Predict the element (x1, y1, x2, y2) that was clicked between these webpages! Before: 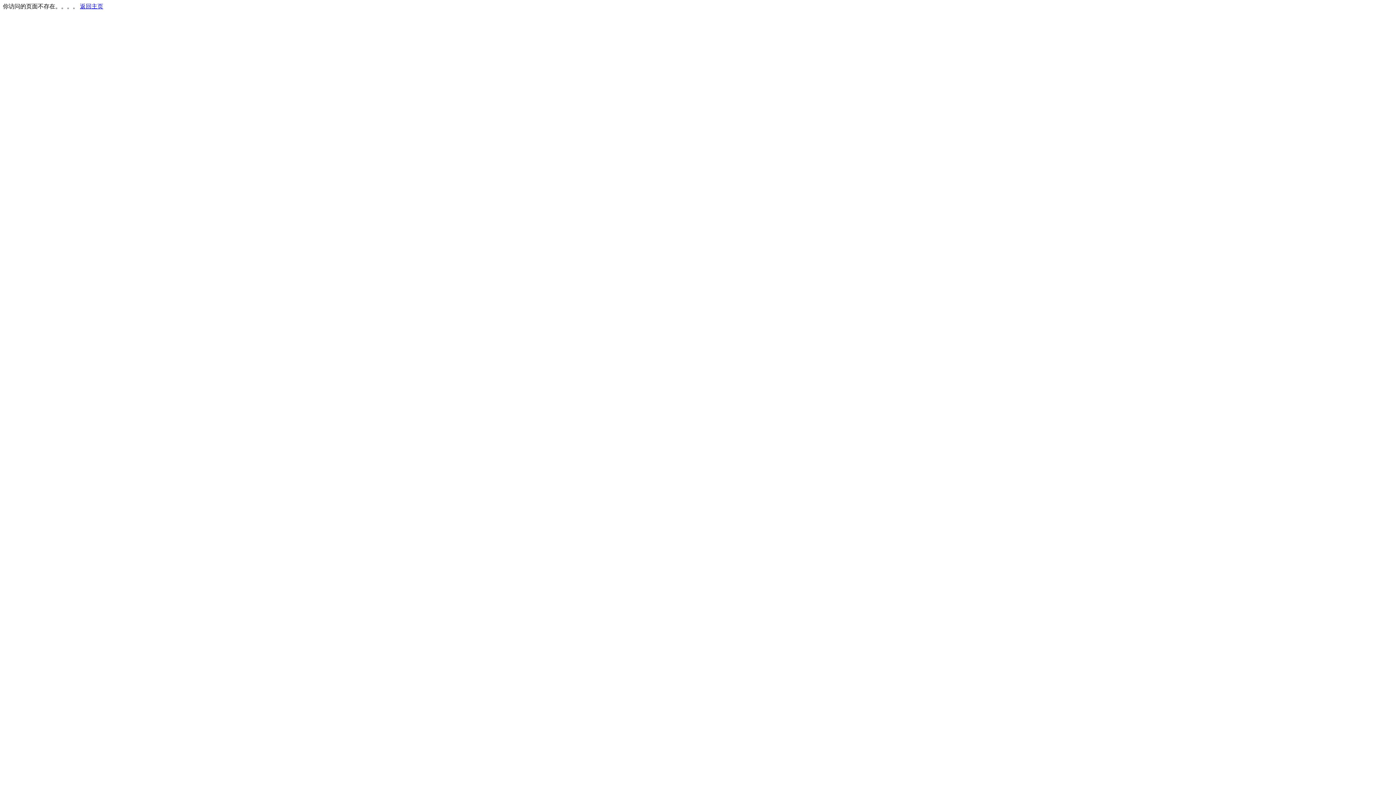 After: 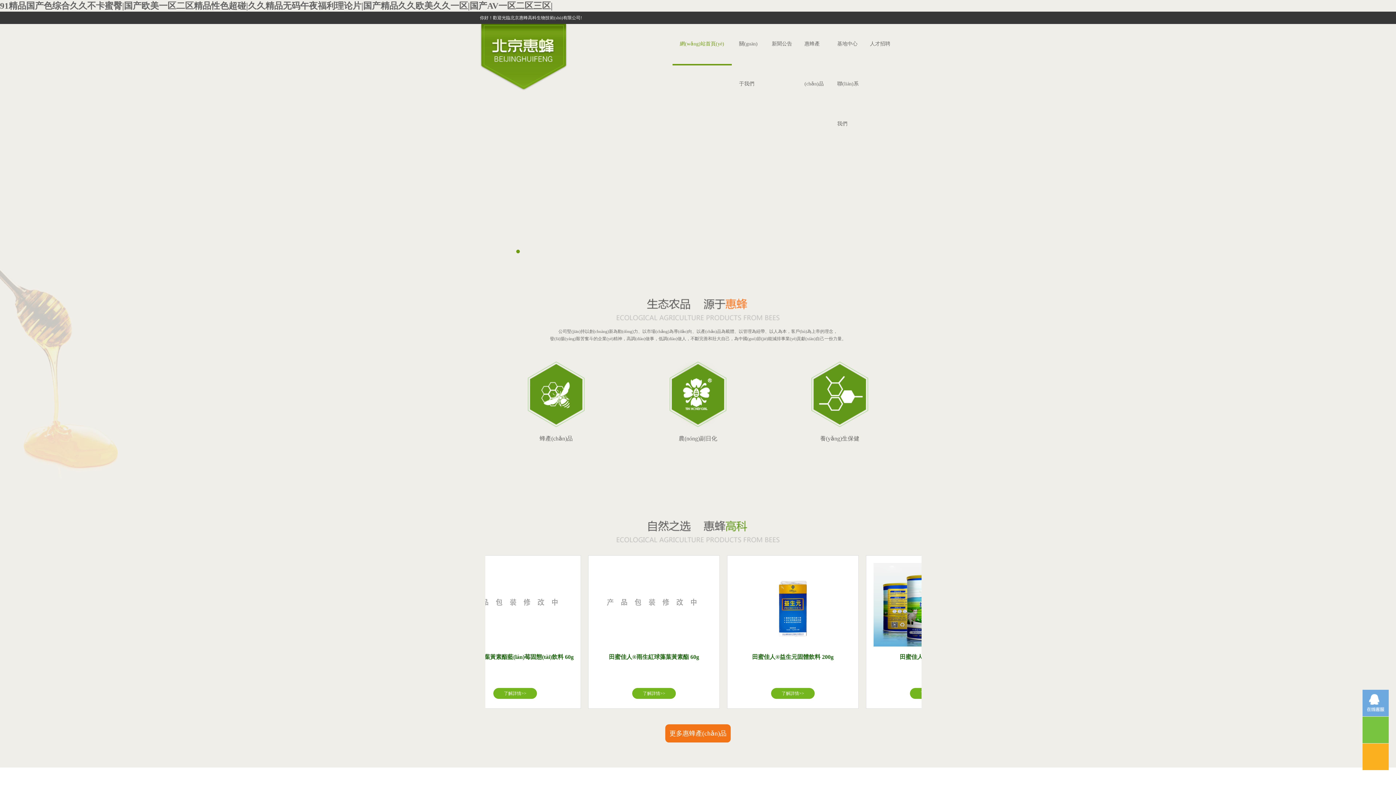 Action: label: 返回主页 bbox: (80, 3, 103, 9)